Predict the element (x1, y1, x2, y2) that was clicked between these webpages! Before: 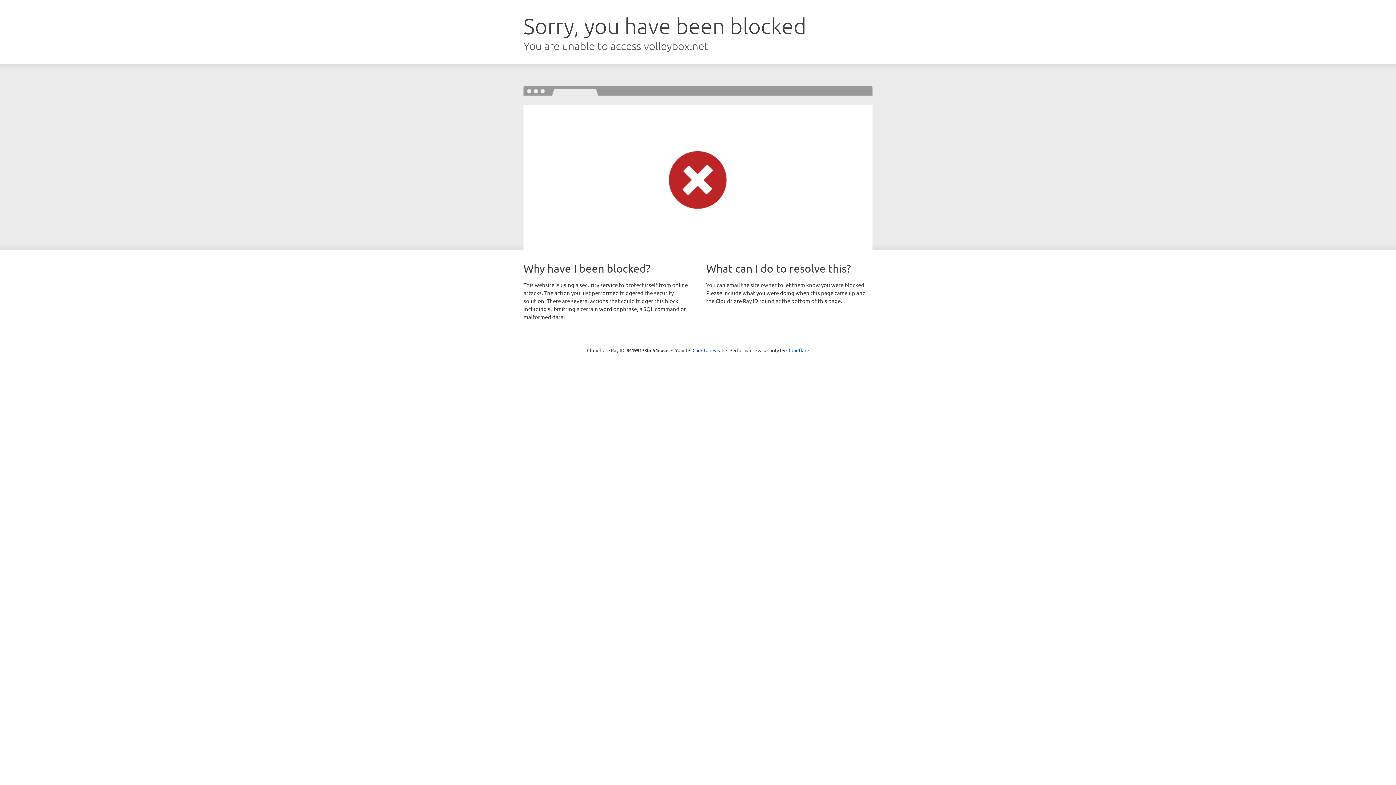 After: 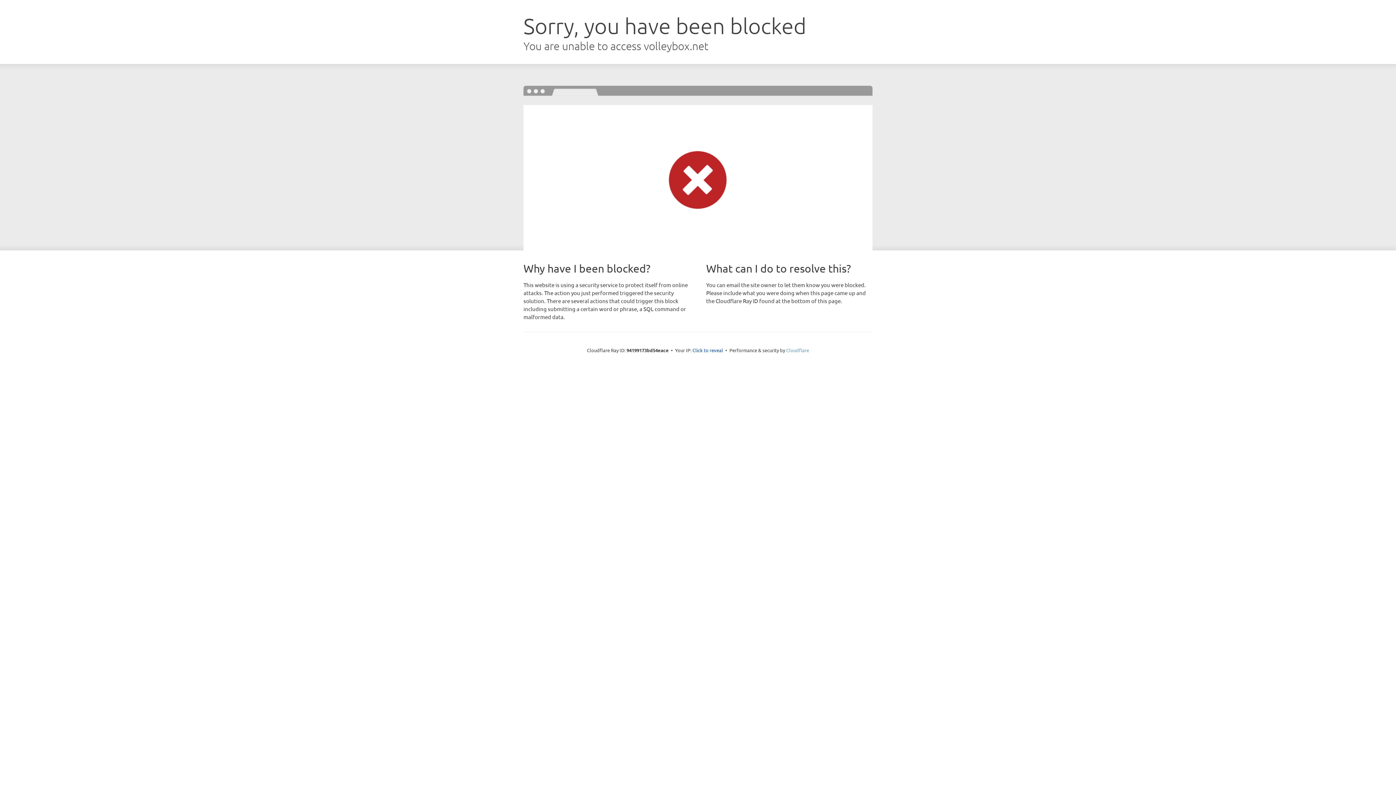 Action: label: Cloudflare bbox: (786, 347, 809, 353)